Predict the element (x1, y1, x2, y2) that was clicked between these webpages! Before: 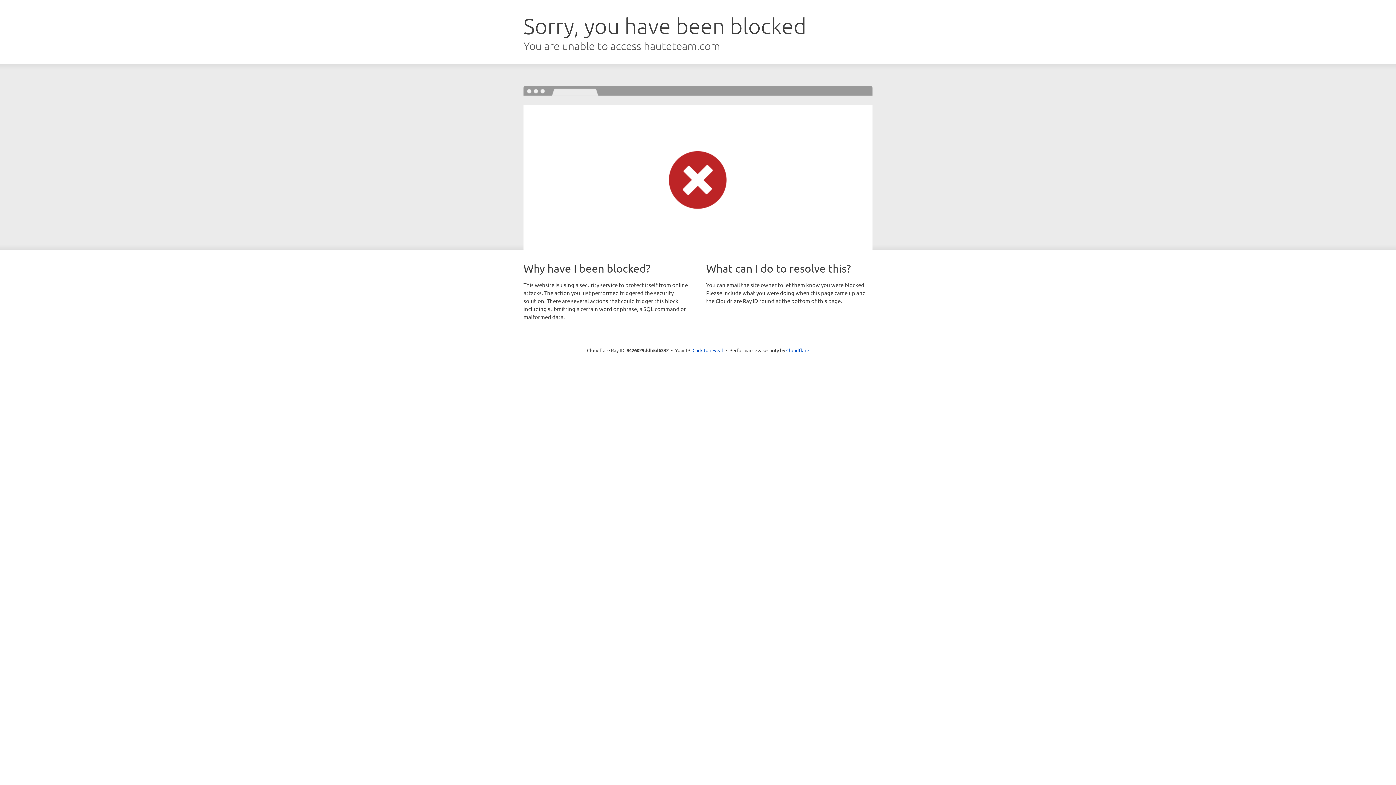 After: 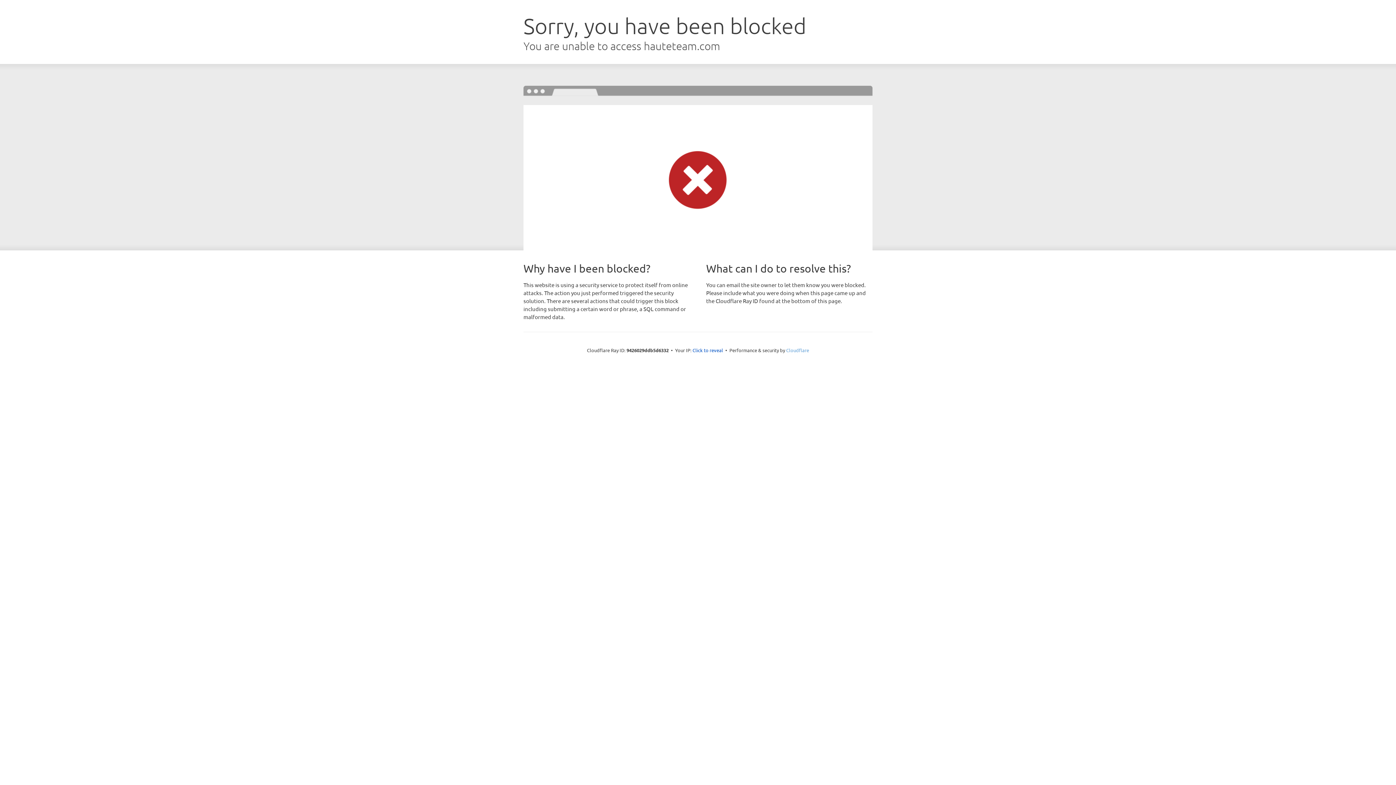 Action: bbox: (786, 347, 809, 353) label: Cloudflare